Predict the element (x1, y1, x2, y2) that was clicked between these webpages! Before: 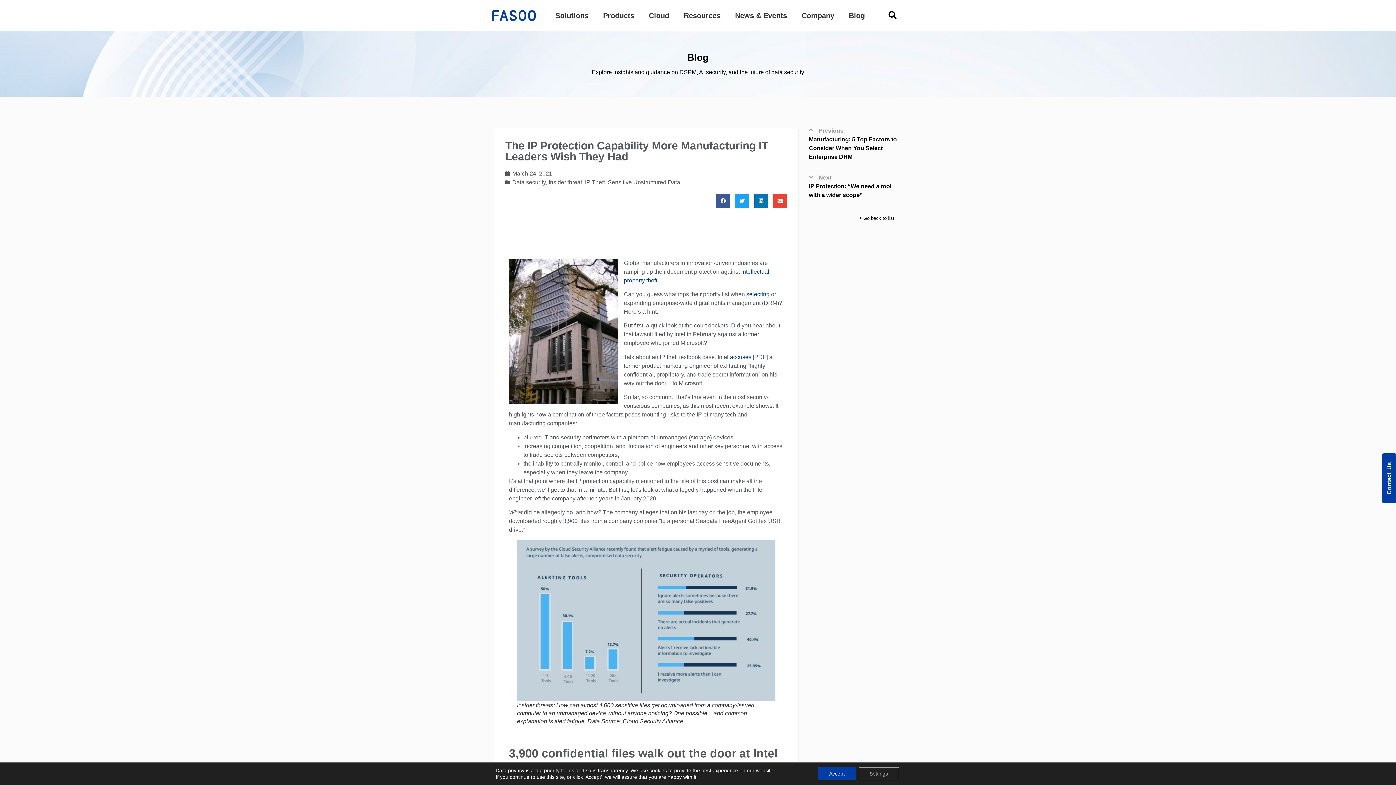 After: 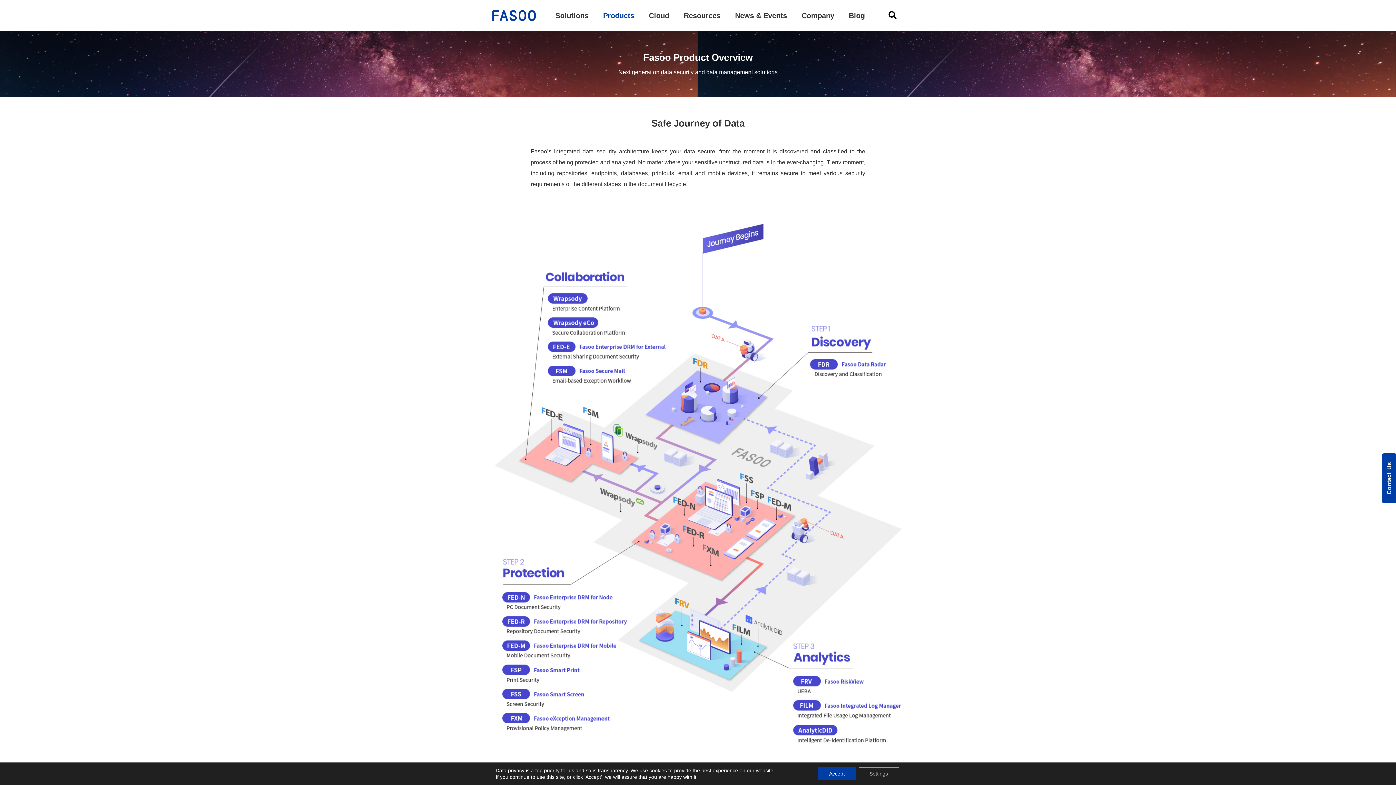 Action: label: Products bbox: (603, 10, 634, 20)